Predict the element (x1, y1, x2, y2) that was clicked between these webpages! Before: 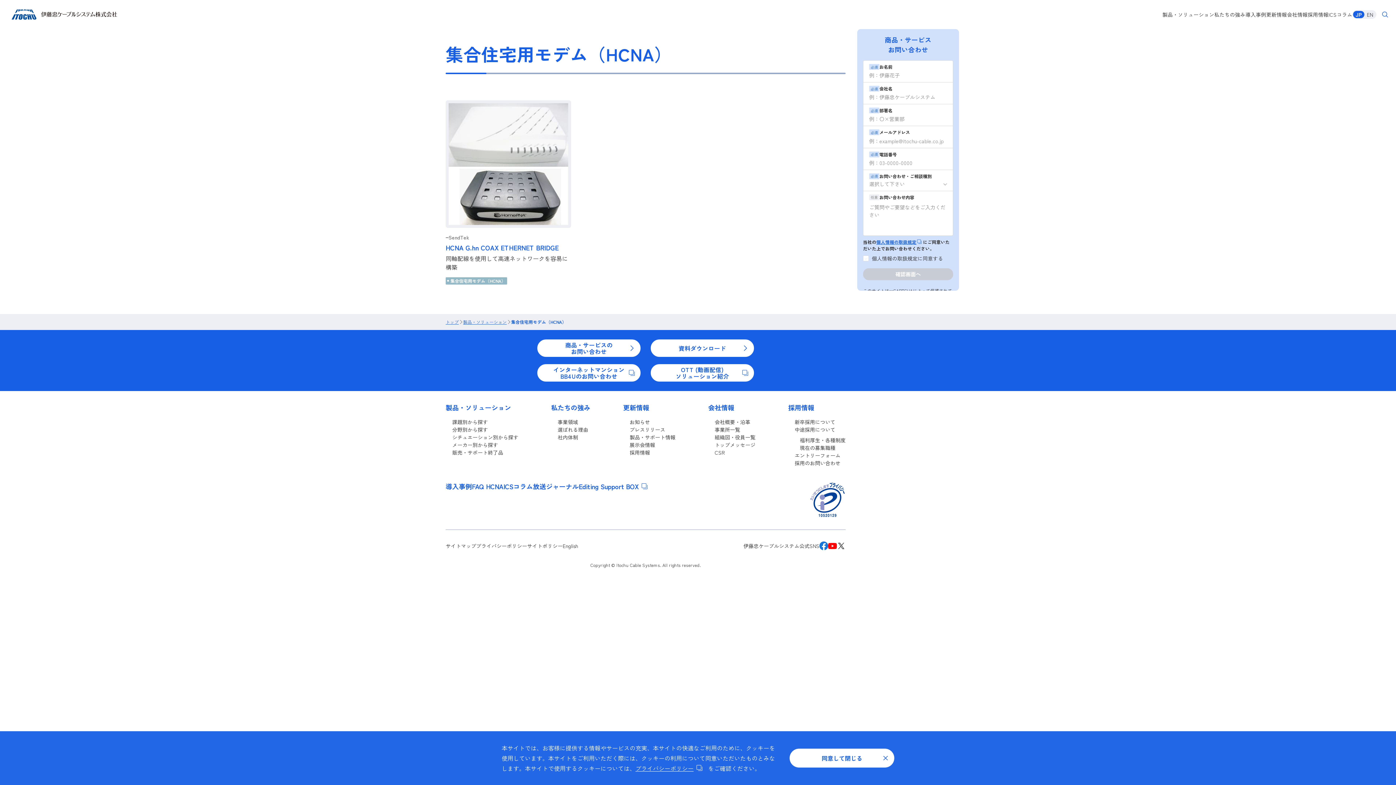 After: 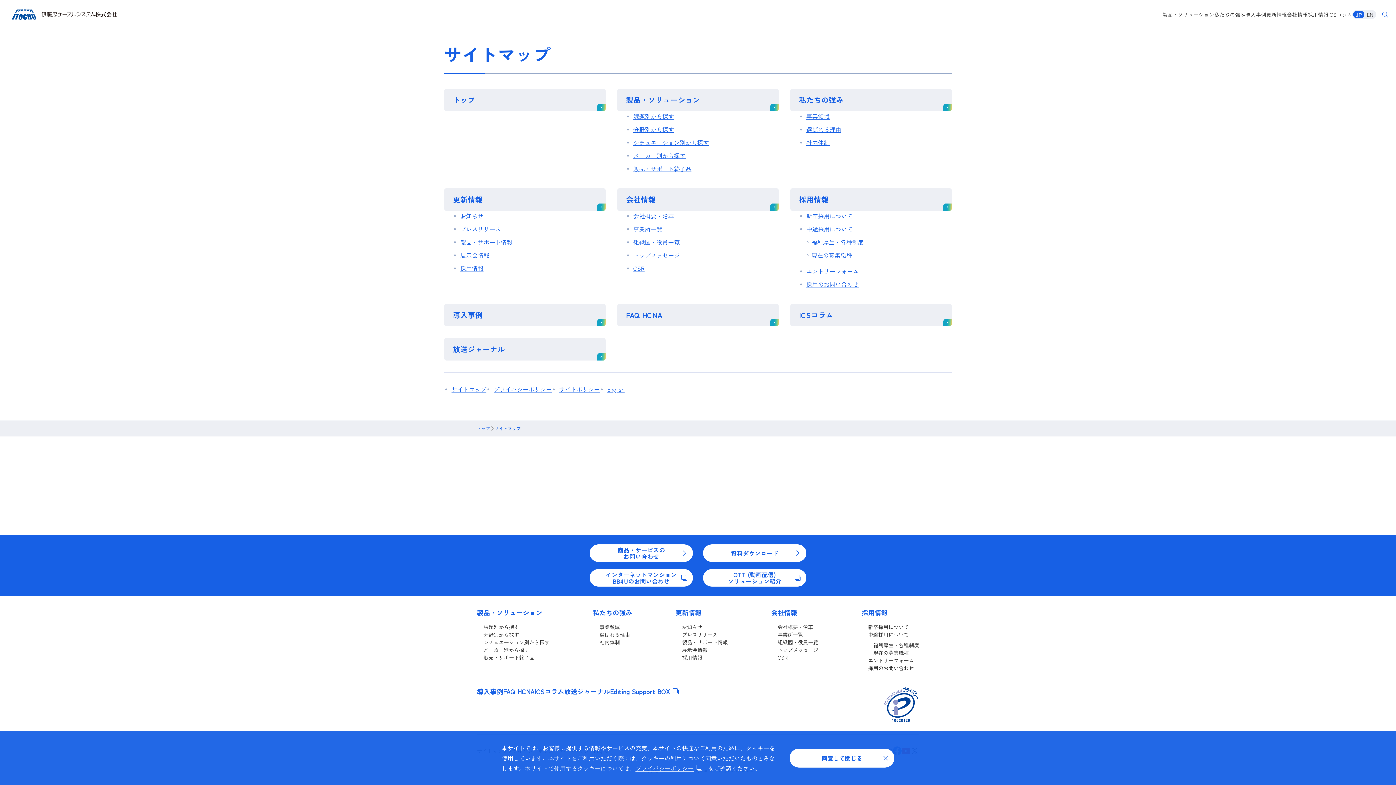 Action: label: サイトマップ bbox: (445, 542, 476, 549)